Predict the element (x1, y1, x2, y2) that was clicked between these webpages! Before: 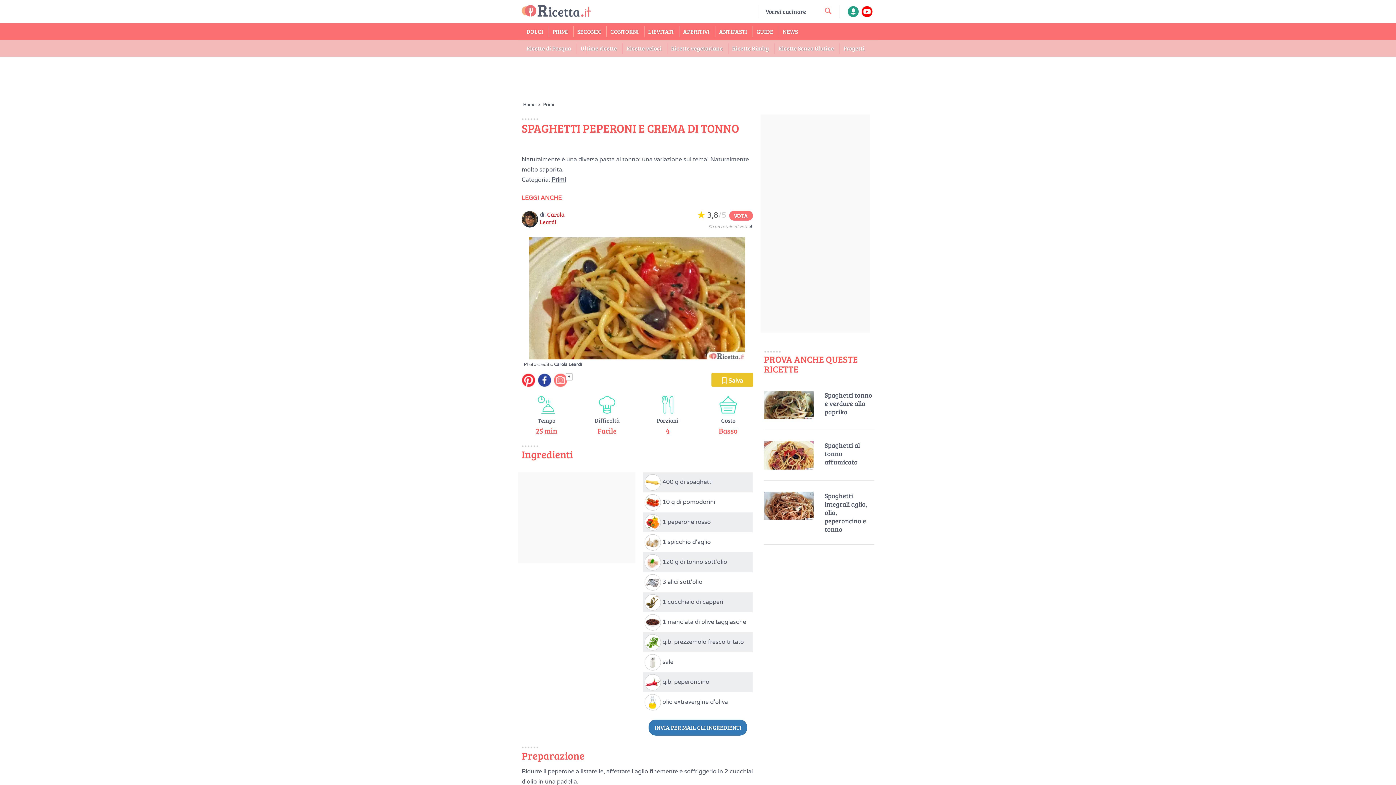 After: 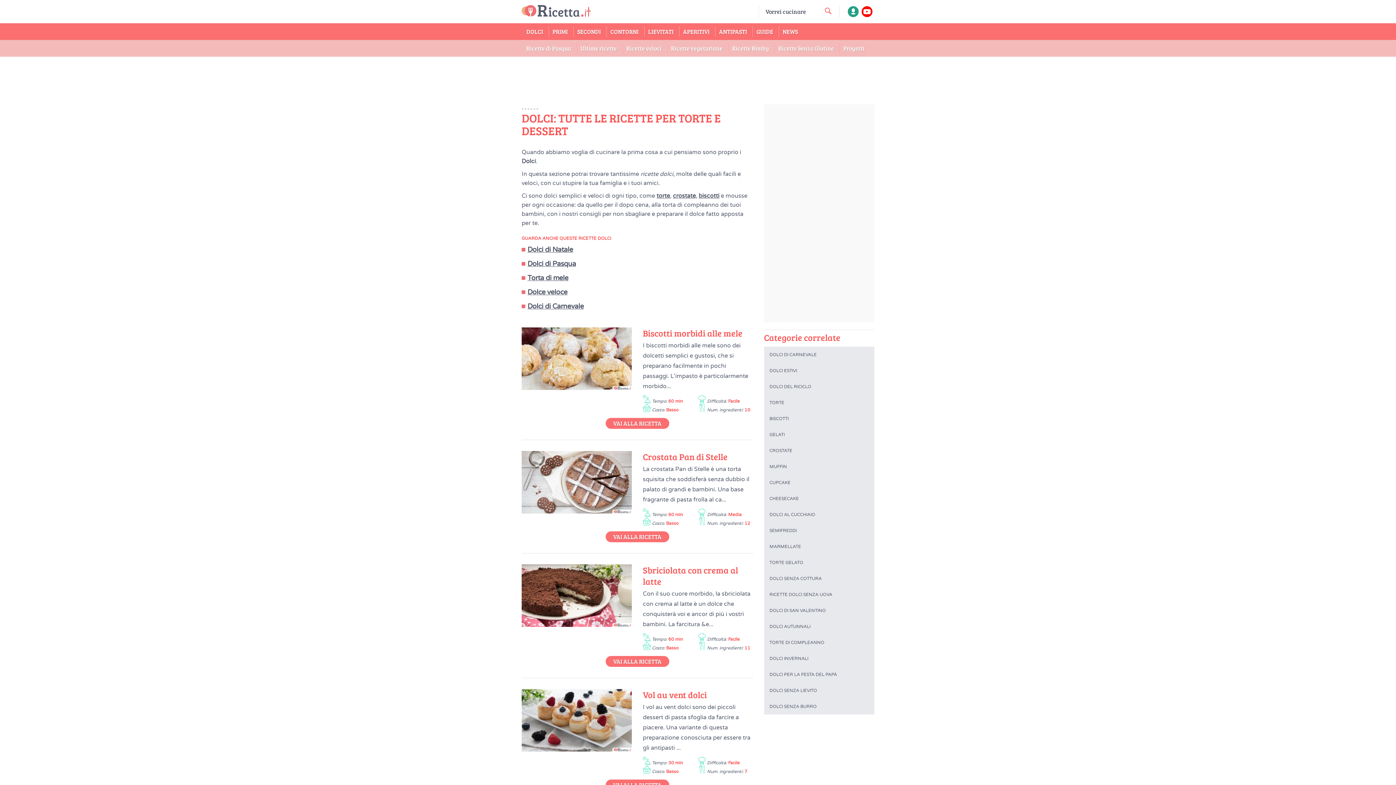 Action: bbox: (521, 23, 548, 40) label: DOLCI